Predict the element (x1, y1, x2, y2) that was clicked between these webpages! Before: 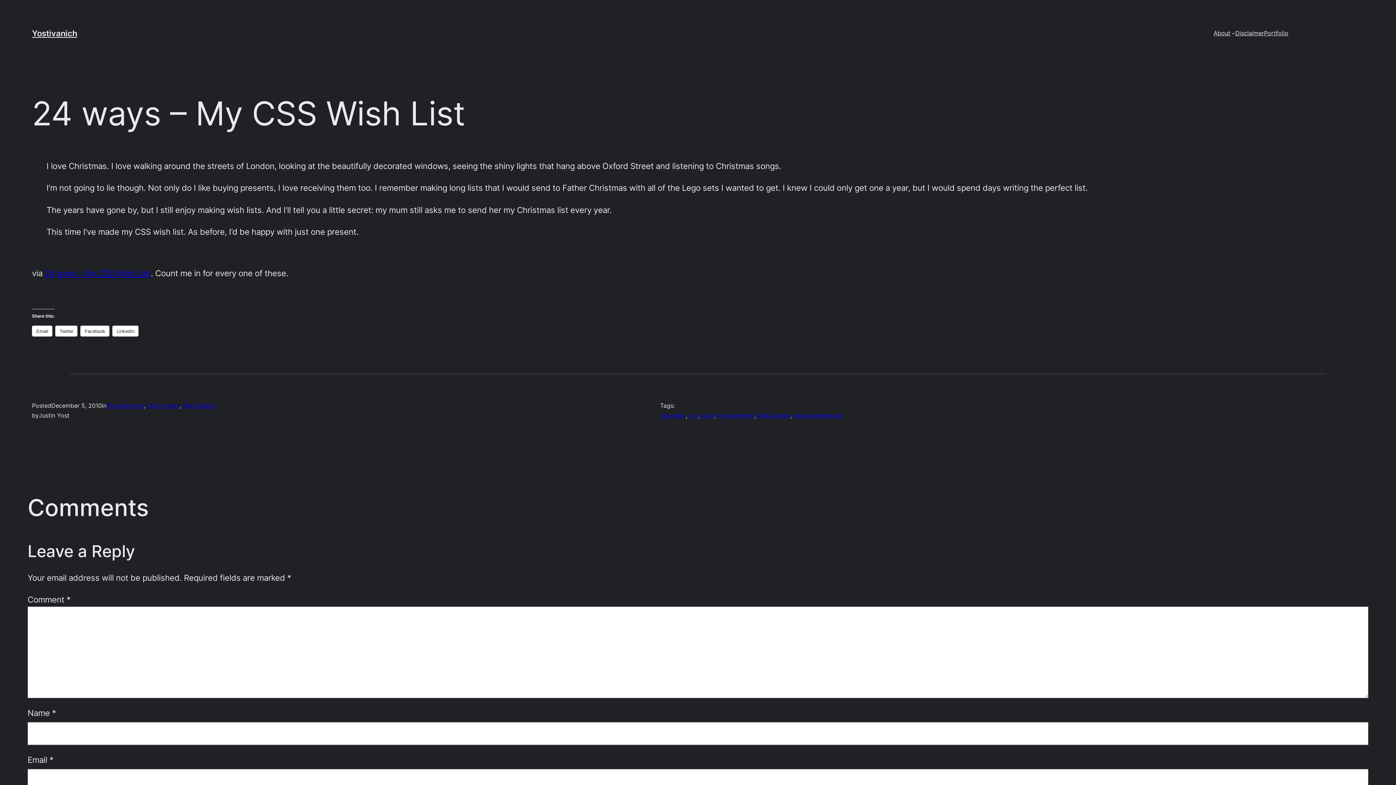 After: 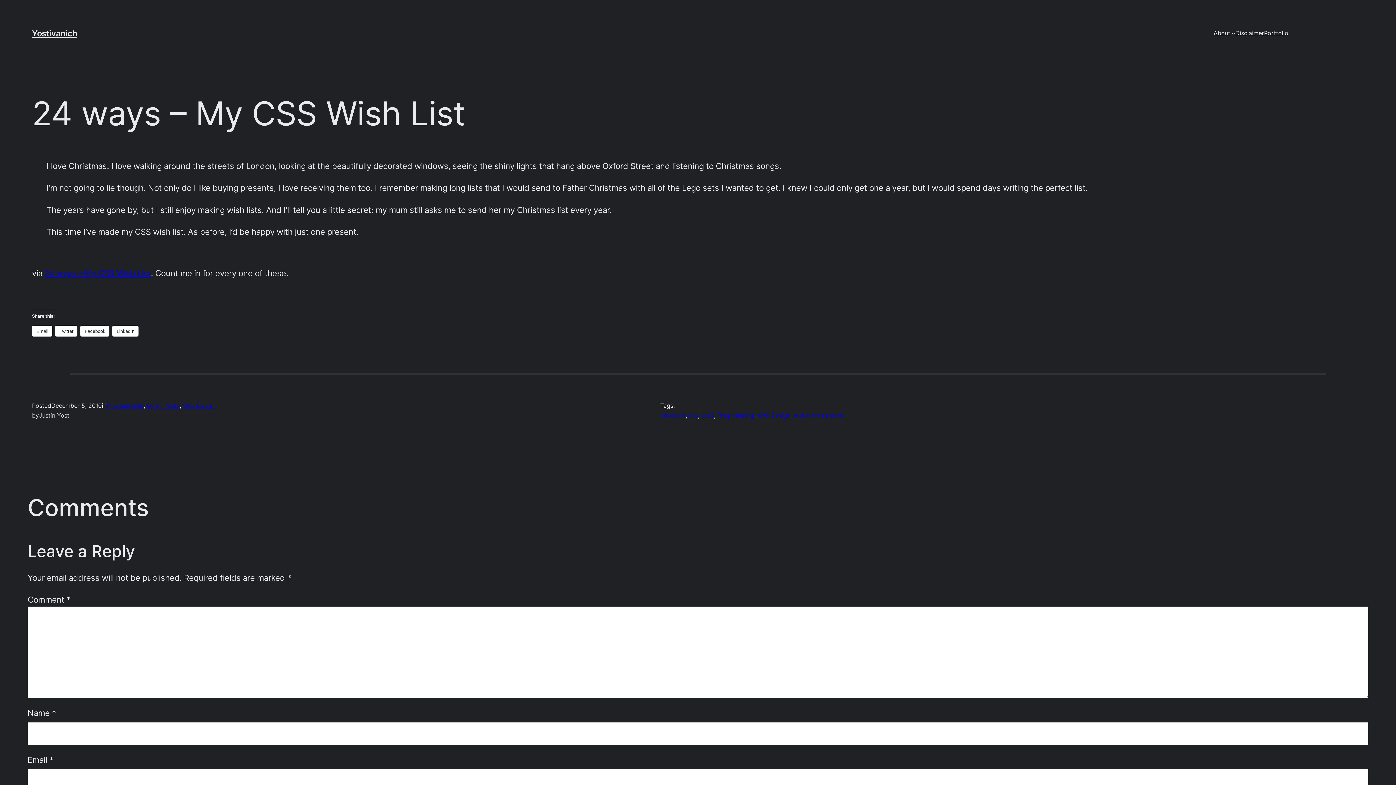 Action: label: Twitter bbox: (55, 325, 77, 336)